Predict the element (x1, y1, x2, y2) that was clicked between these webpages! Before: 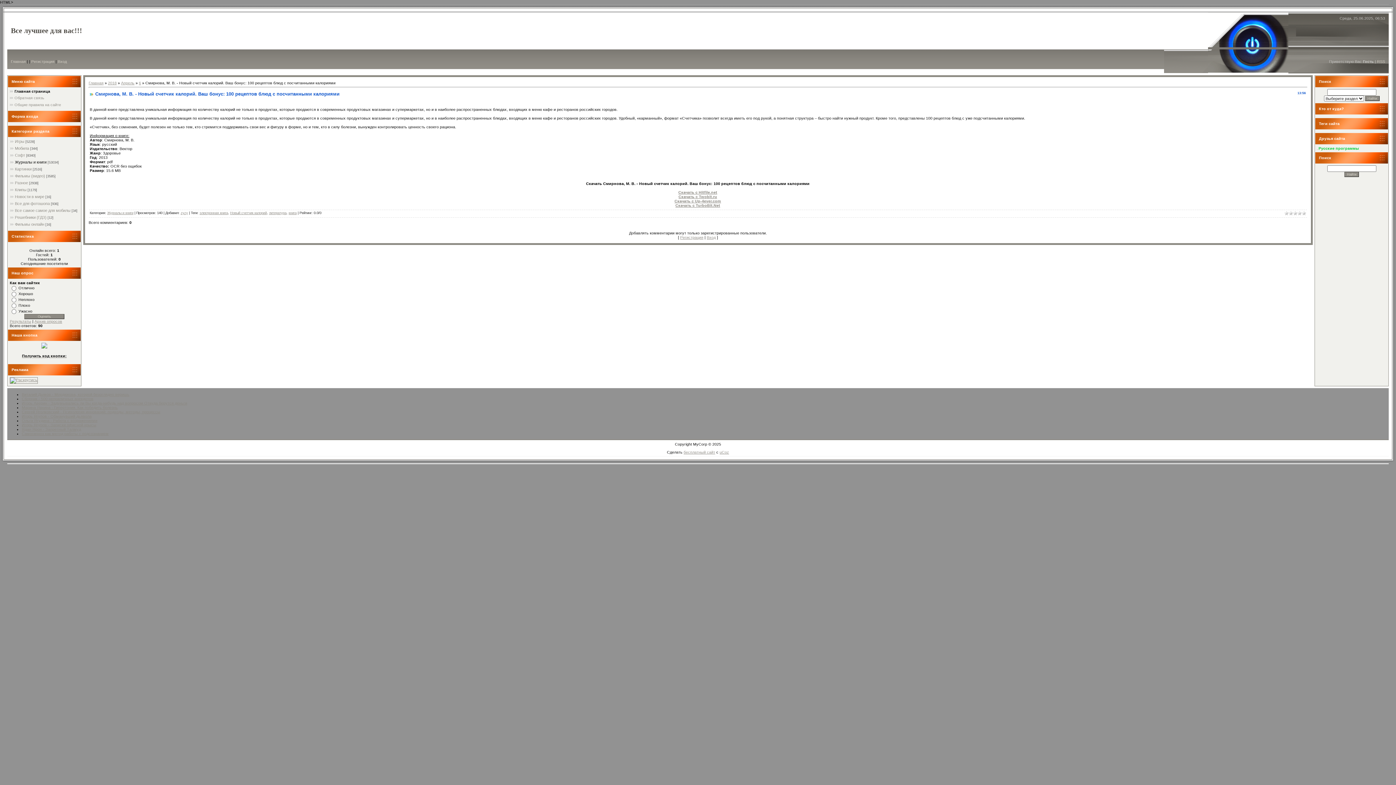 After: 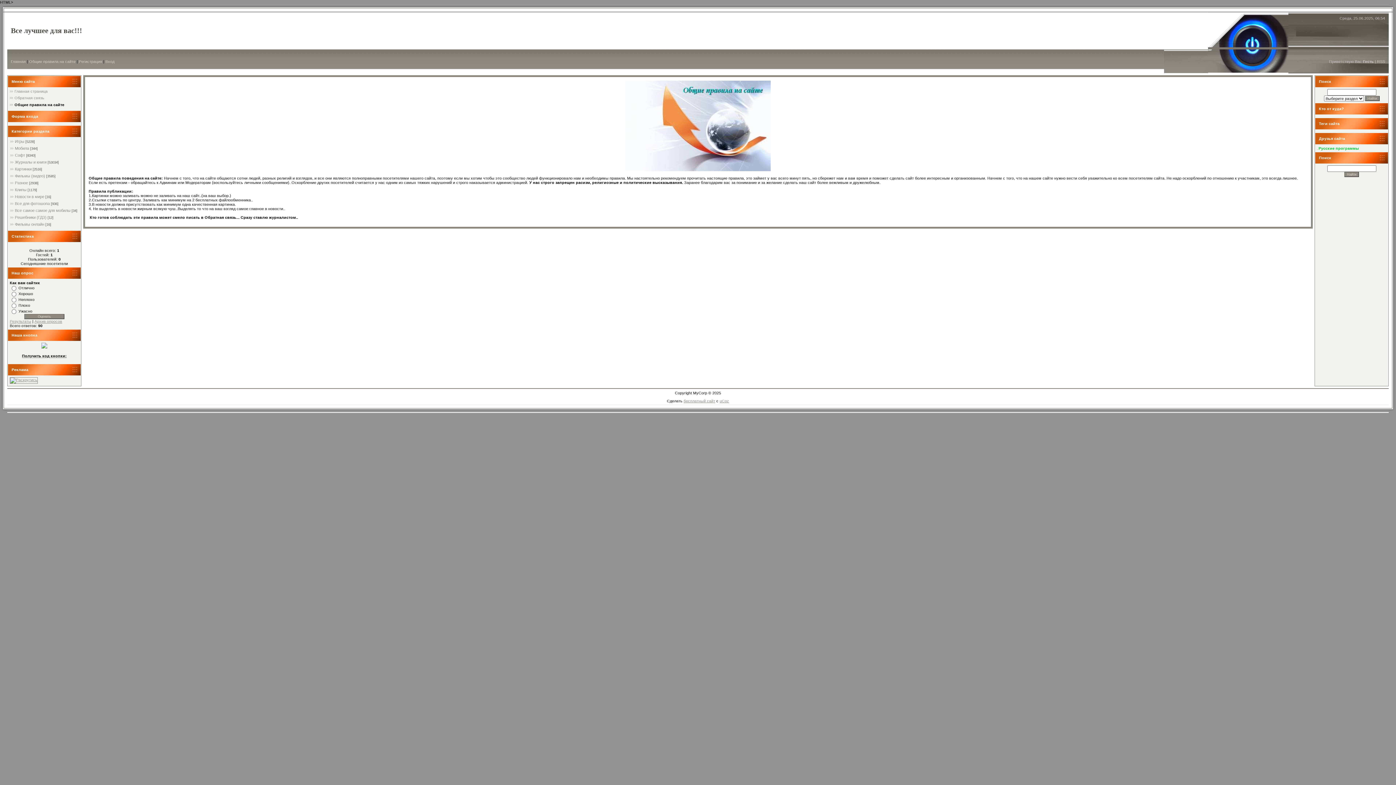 Action: bbox: (14, 102, 61, 106) label: Общие правила на сайте